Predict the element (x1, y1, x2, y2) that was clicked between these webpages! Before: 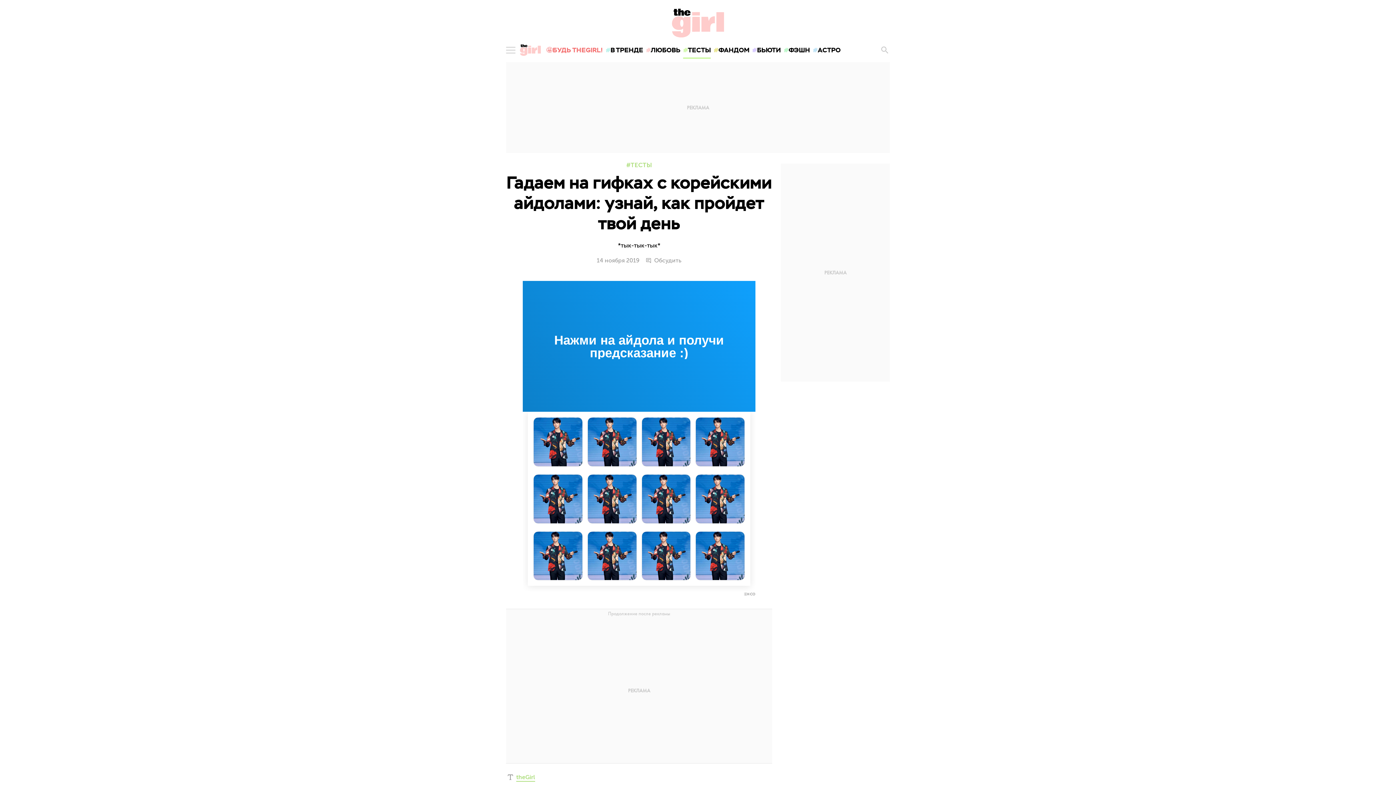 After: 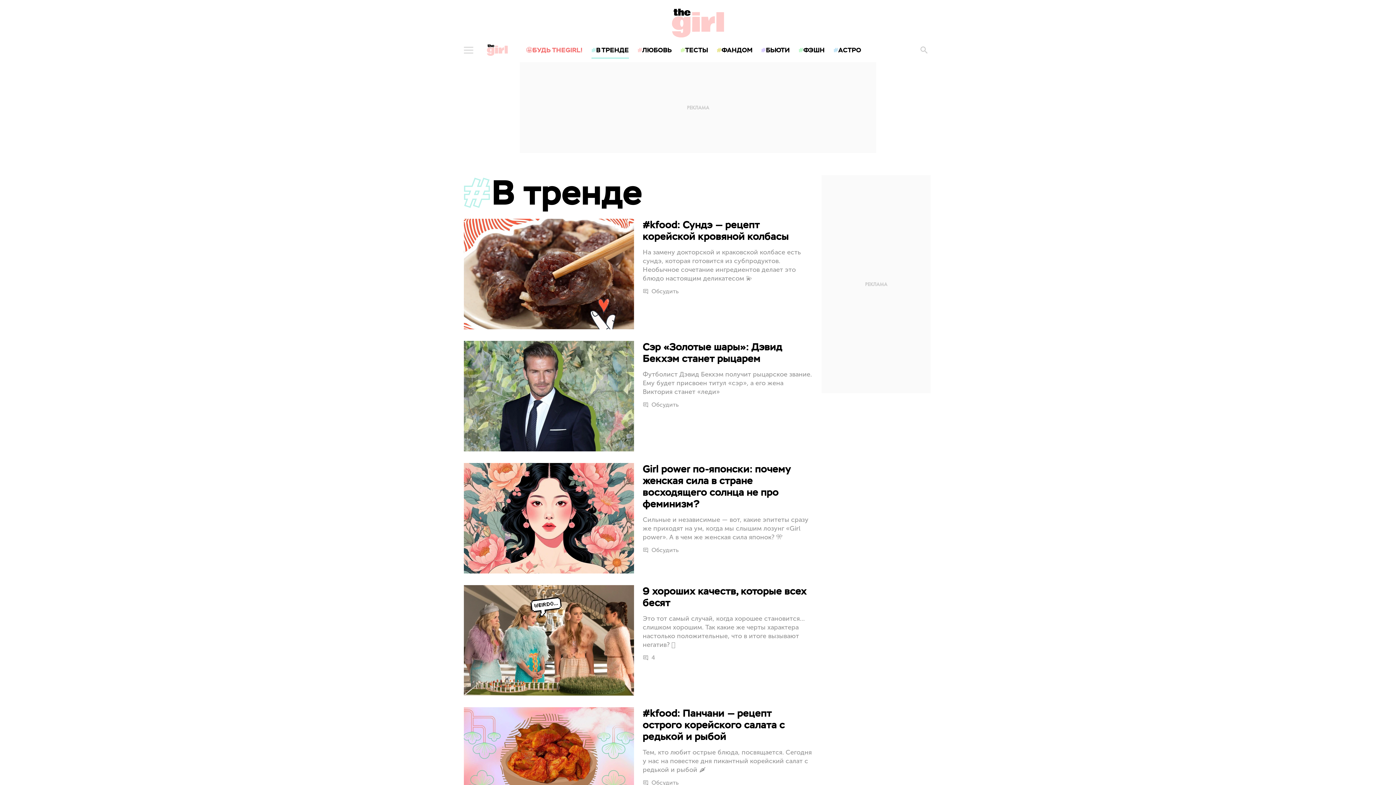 Action: label: В ТРЕНДЕ bbox: (604, 40, 644, 60)